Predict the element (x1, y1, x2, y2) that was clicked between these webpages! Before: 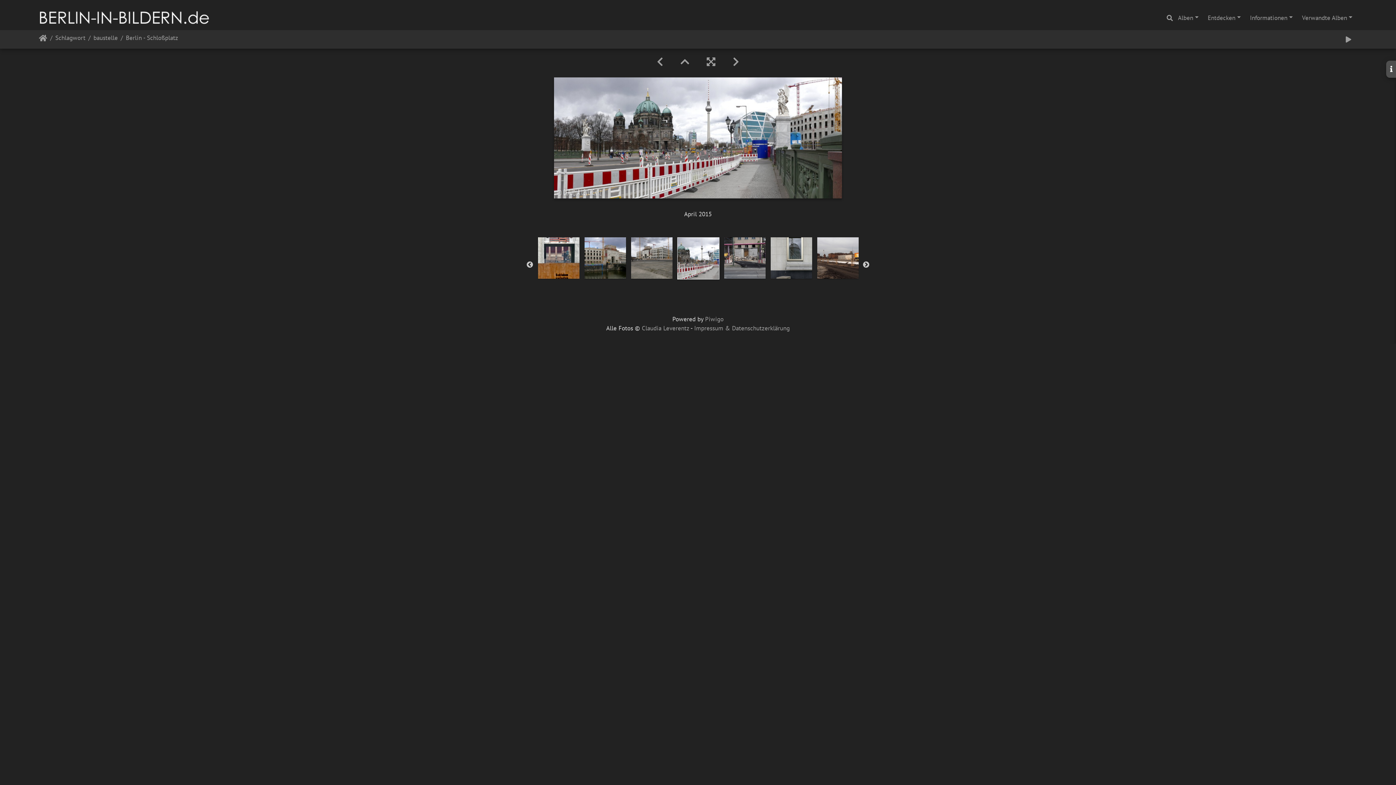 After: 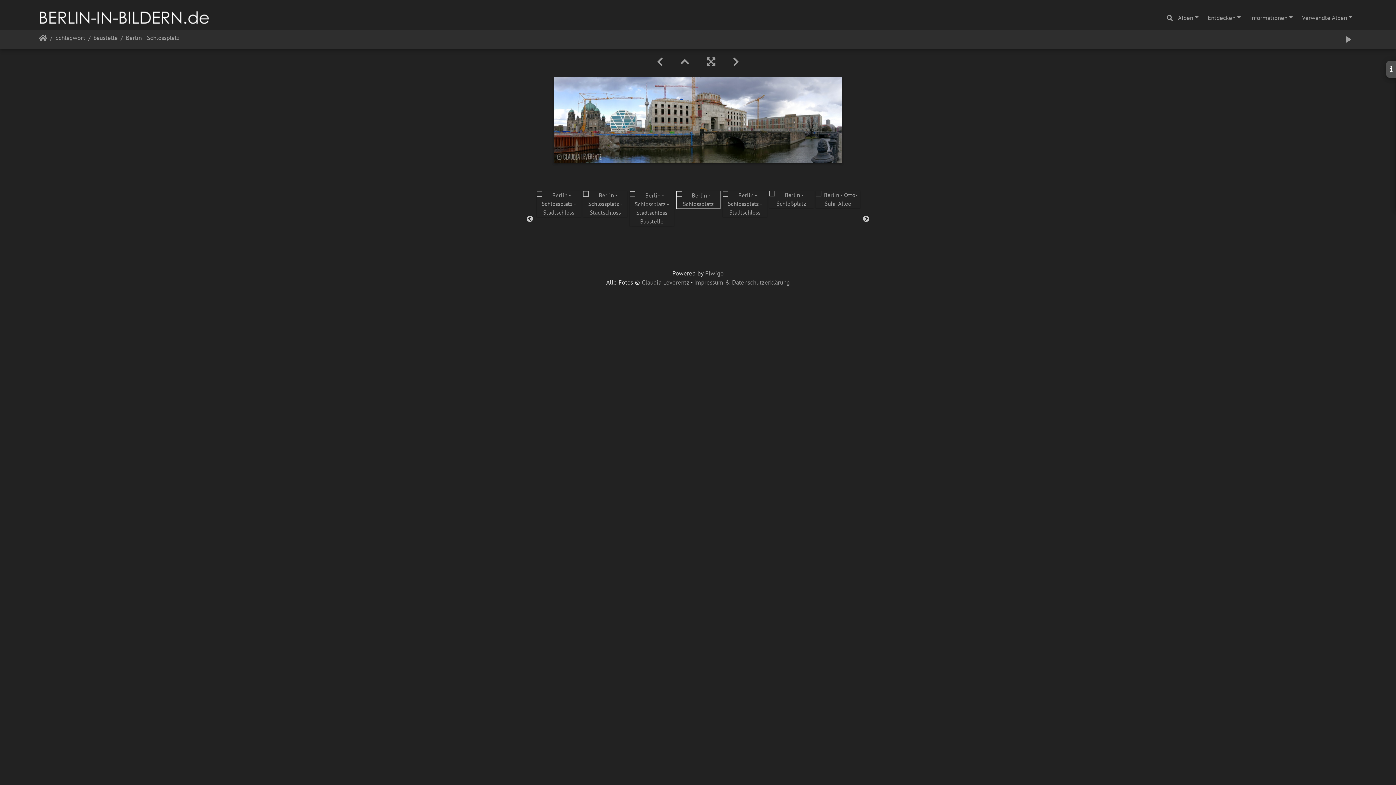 Action: bbox: (583, 253, 627, 261)